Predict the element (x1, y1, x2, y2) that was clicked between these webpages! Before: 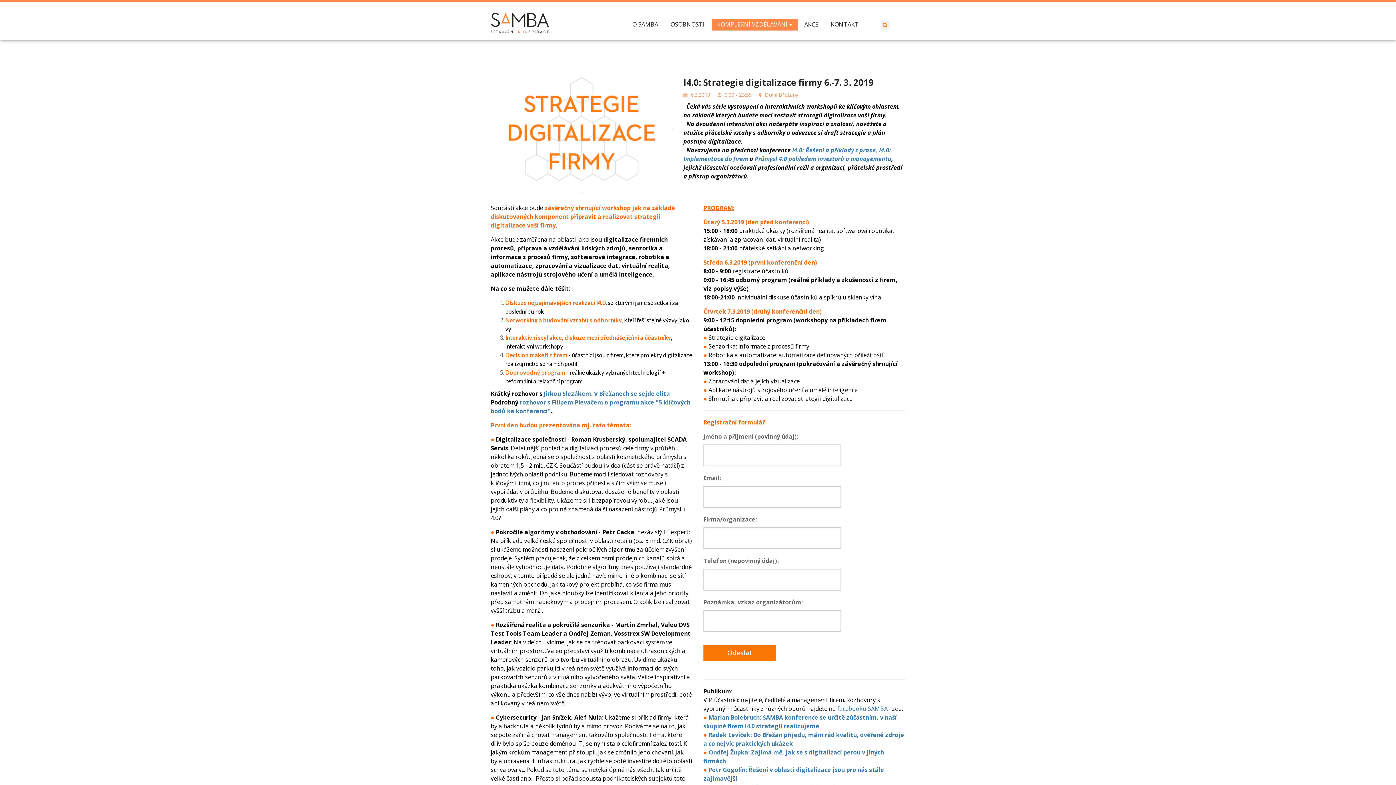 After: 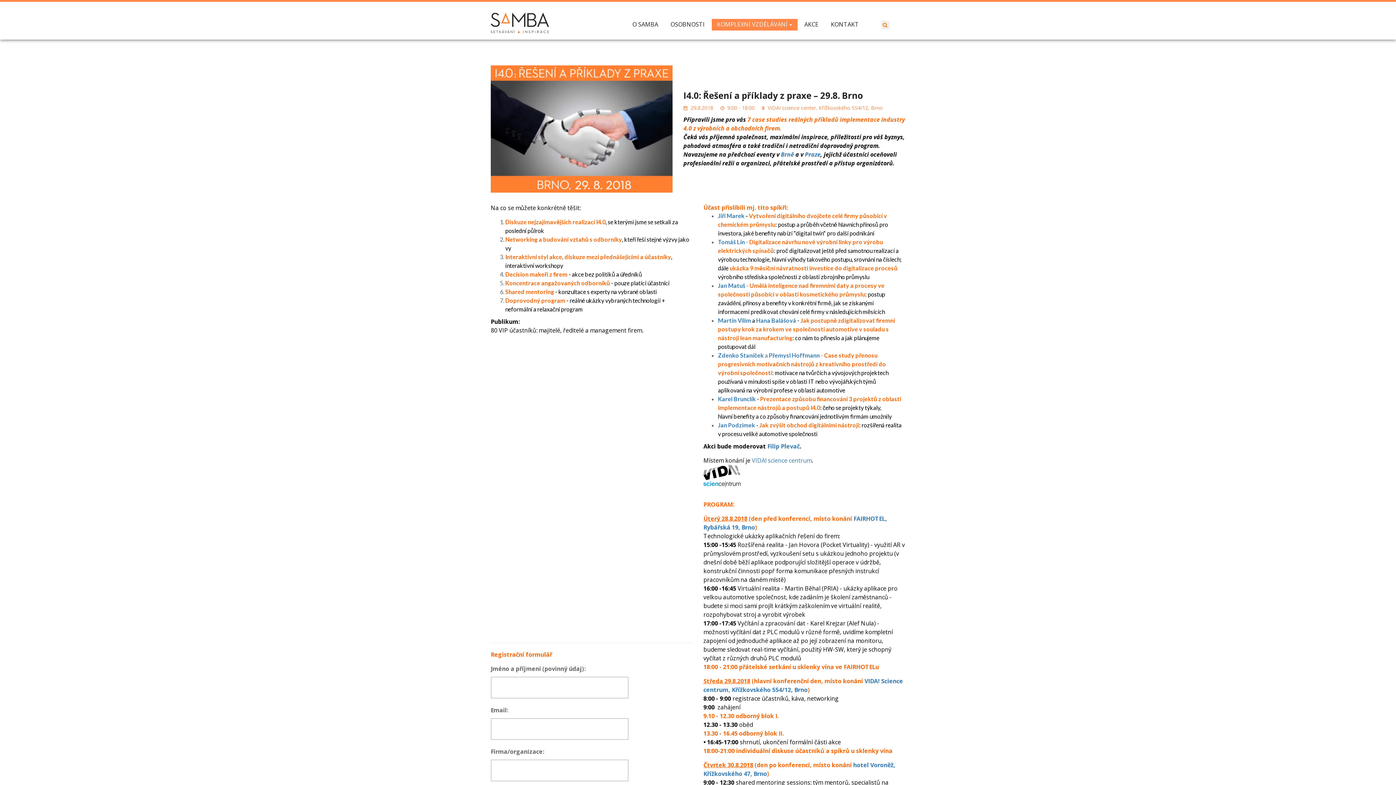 Action: label: I4.0: Řešení a příklady z praxe bbox: (792, 146, 876, 154)